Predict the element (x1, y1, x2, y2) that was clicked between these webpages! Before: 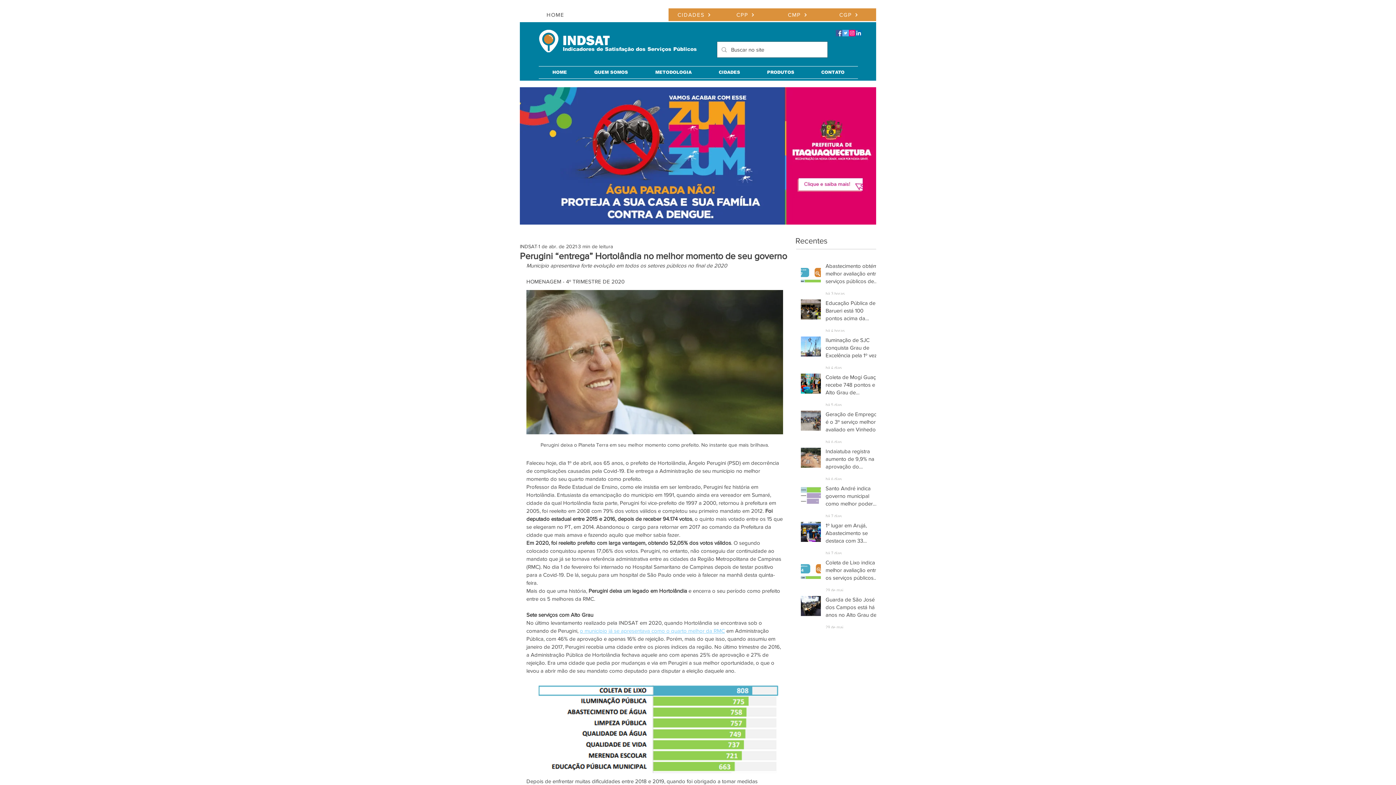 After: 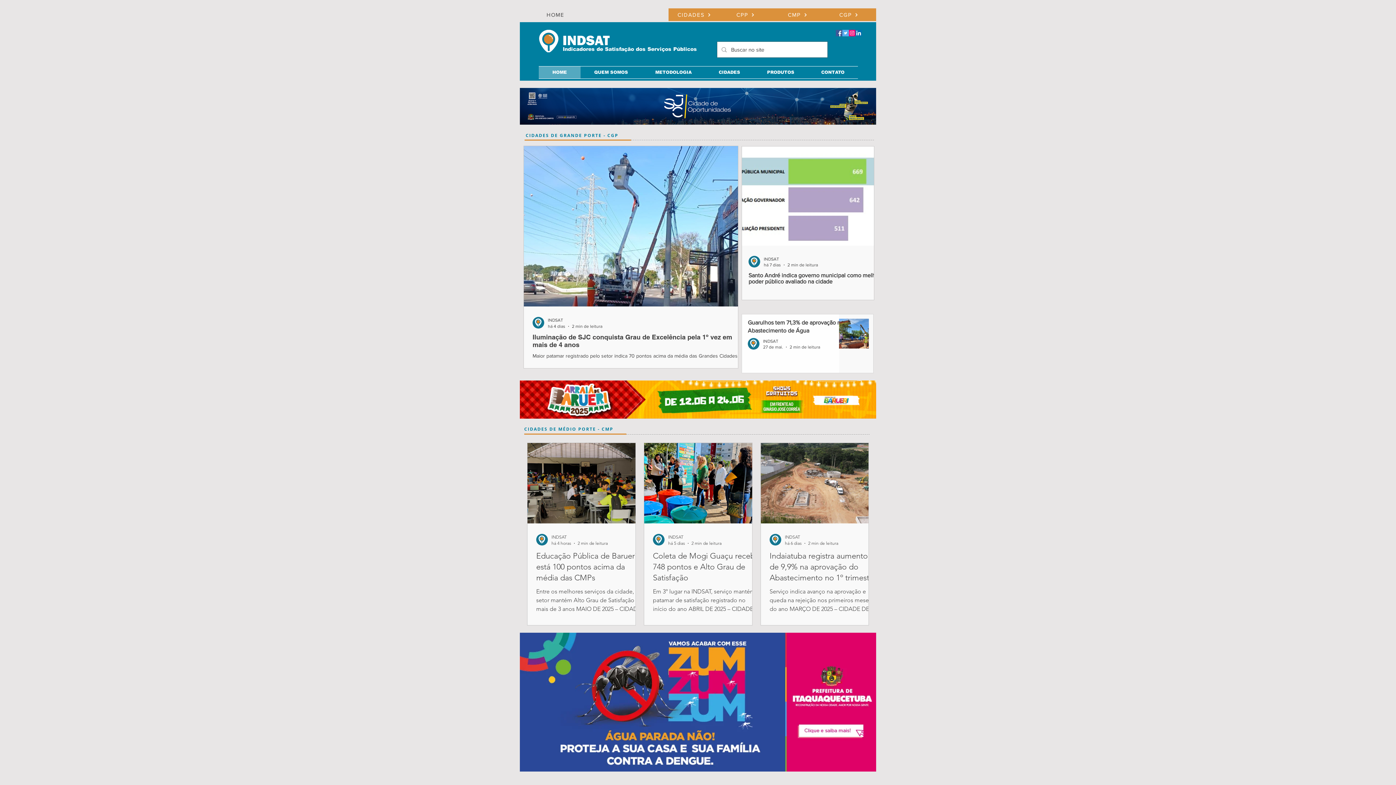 Action: label: Indicadores de Satisfação dos Serviços Públicos bbox: (562, 46, 697, 52)